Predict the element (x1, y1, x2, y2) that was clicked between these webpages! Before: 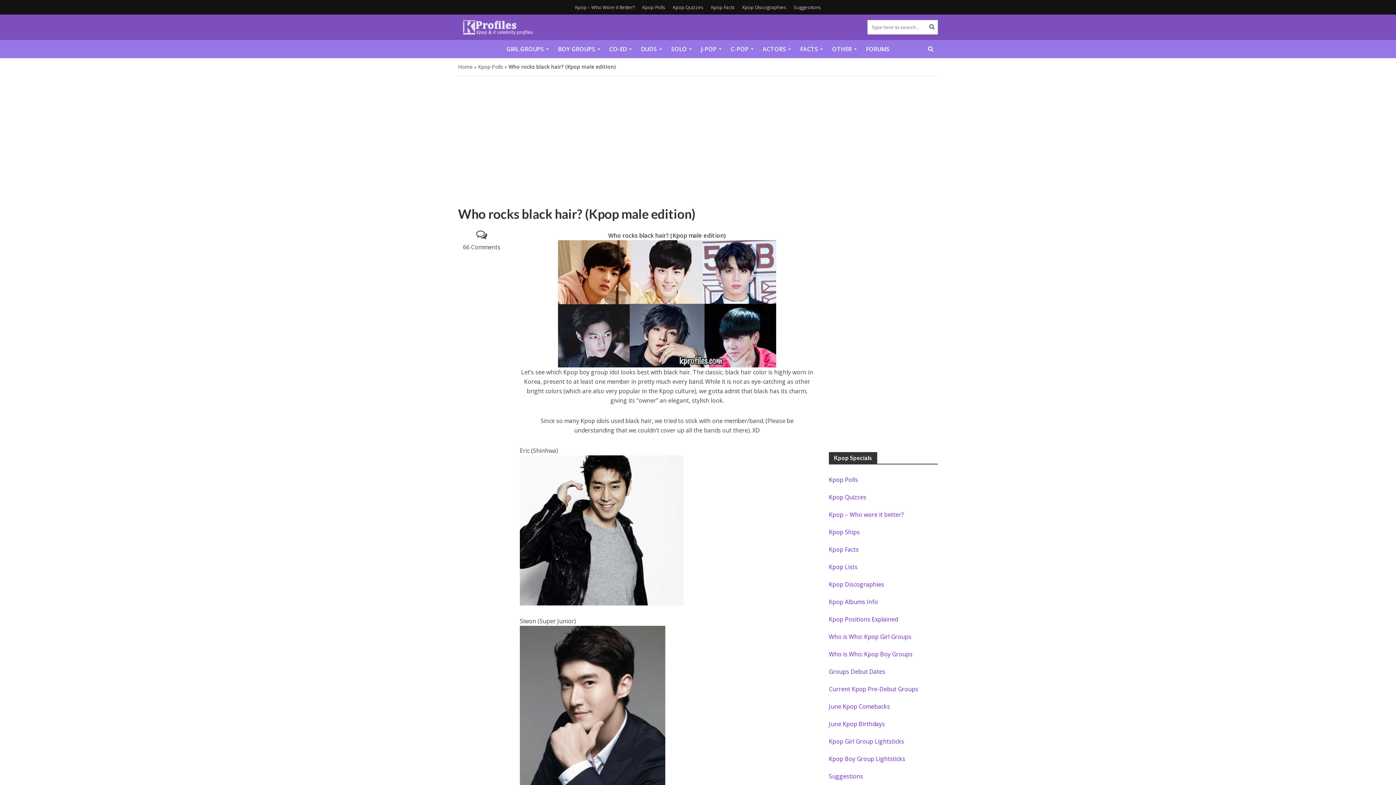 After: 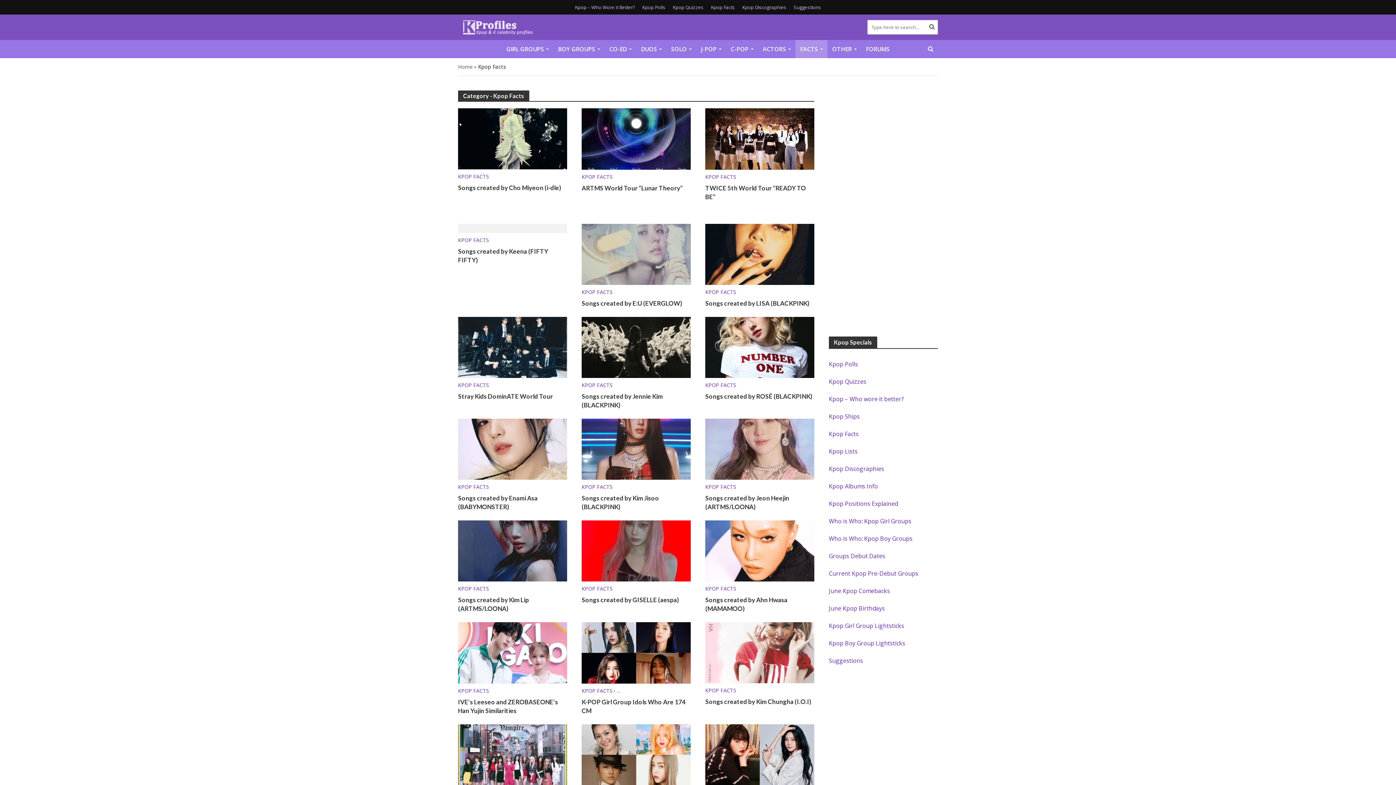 Action: label: Kpop Facts bbox: (707, 0, 738, 14)